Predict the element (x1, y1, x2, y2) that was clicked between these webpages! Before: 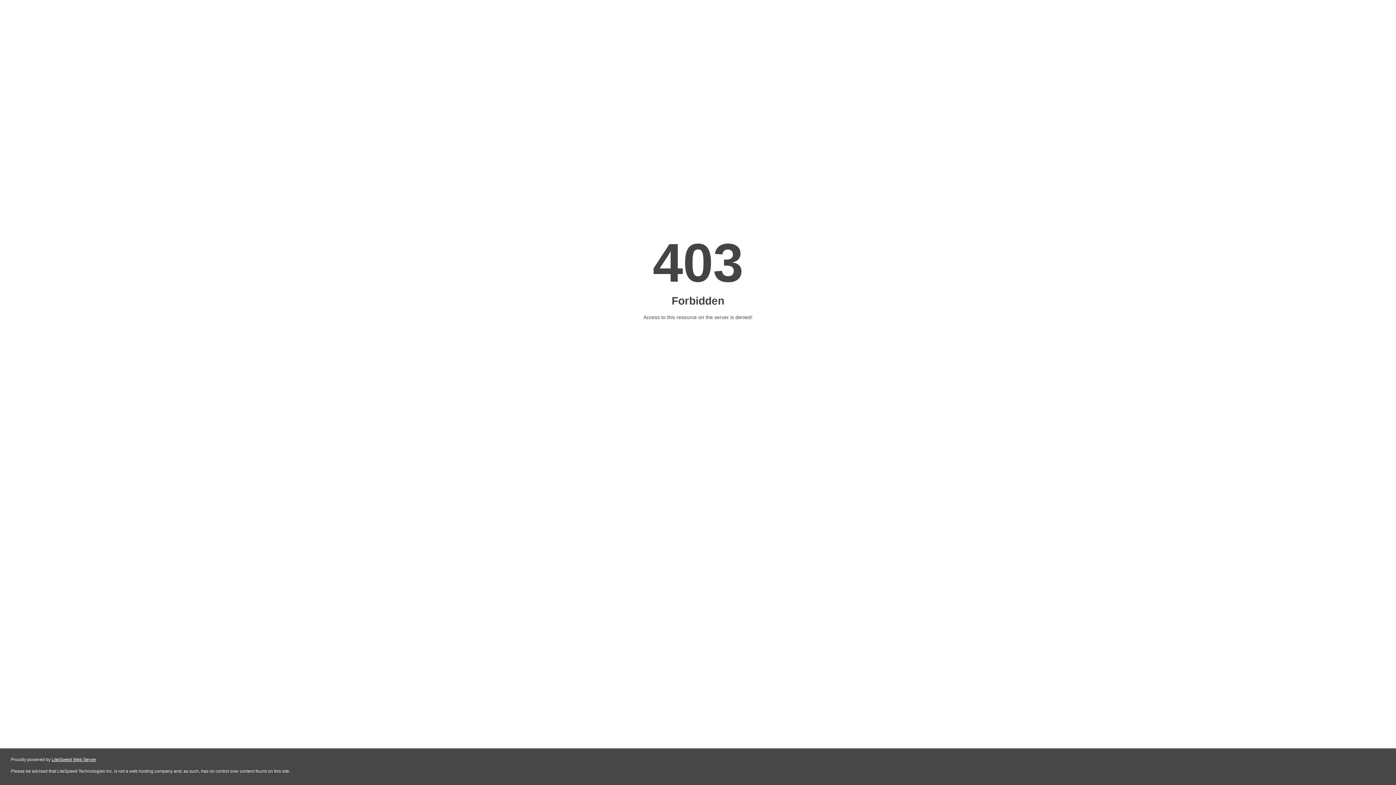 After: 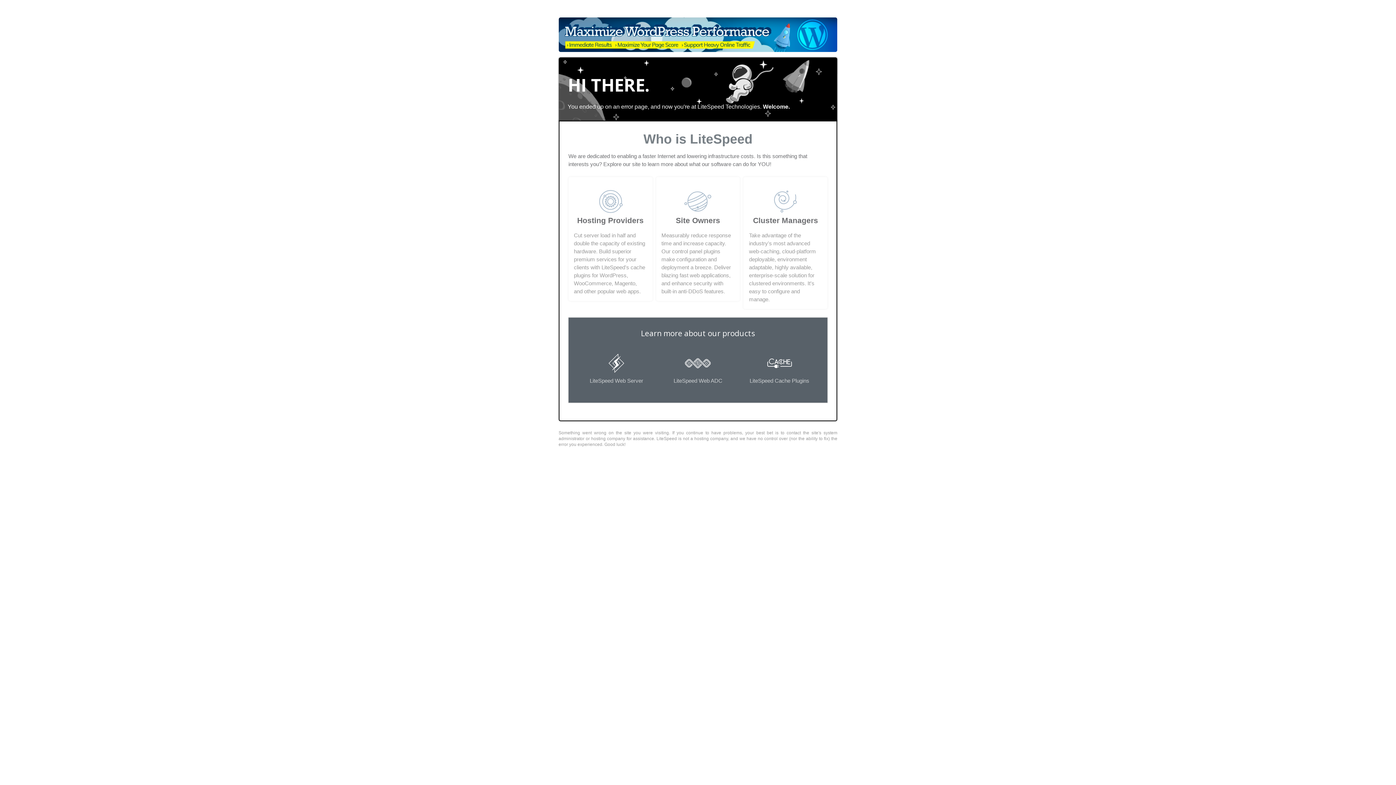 Action: label: LiteSpeed Web Server bbox: (51, 757, 96, 762)